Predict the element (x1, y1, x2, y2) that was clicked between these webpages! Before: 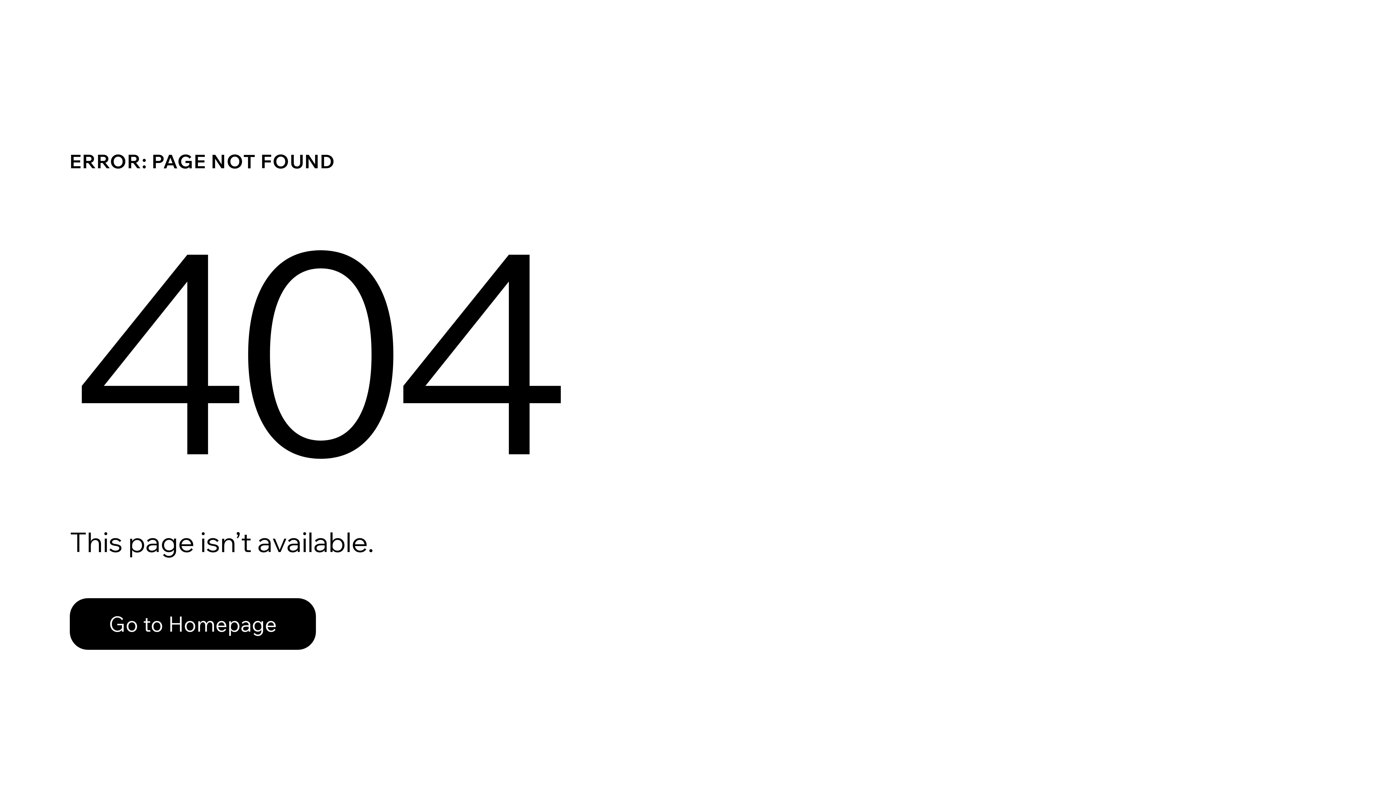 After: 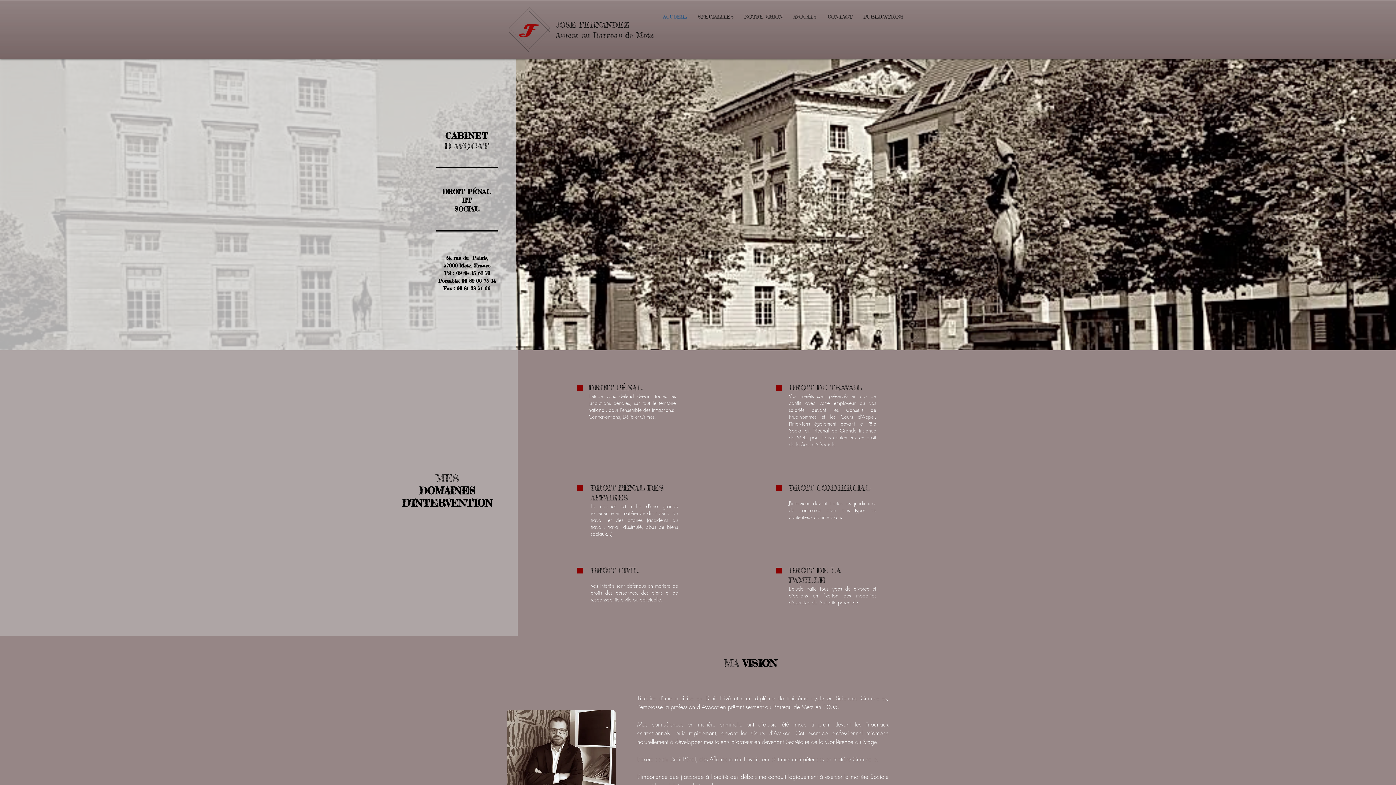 Action: bbox: (69, 582, 768, 659) label: Go to Homepage